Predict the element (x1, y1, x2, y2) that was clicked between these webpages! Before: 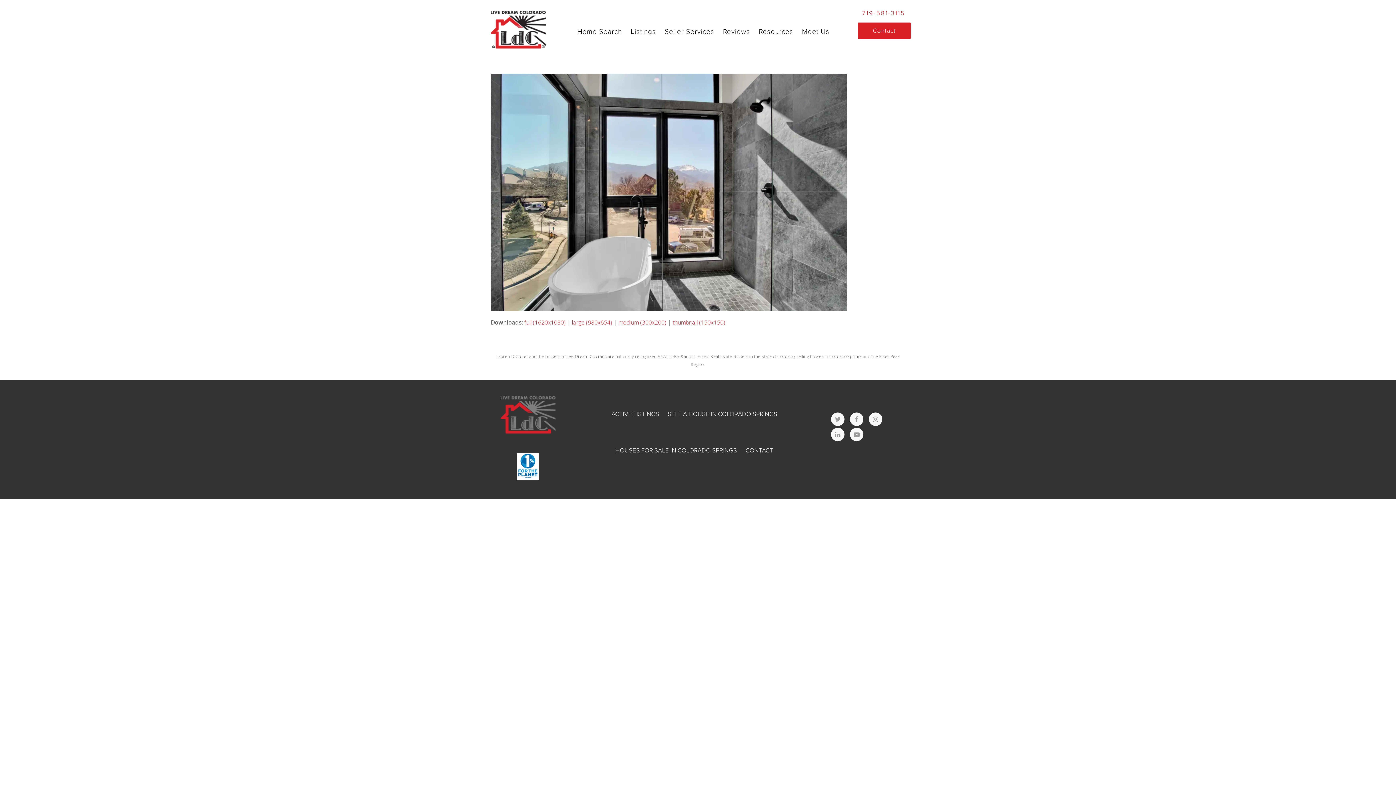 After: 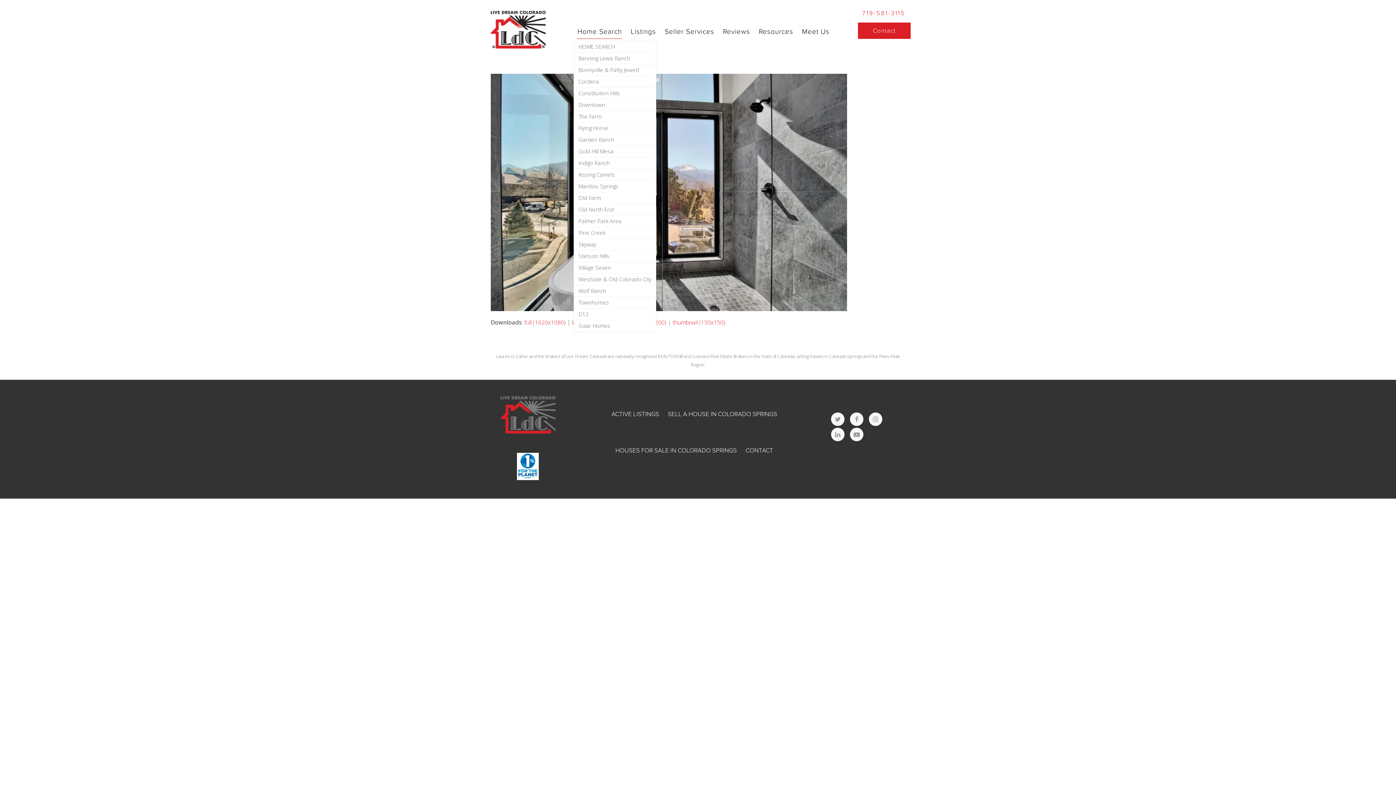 Action: label: Home Search bbox: (573, 22, 625, 40)